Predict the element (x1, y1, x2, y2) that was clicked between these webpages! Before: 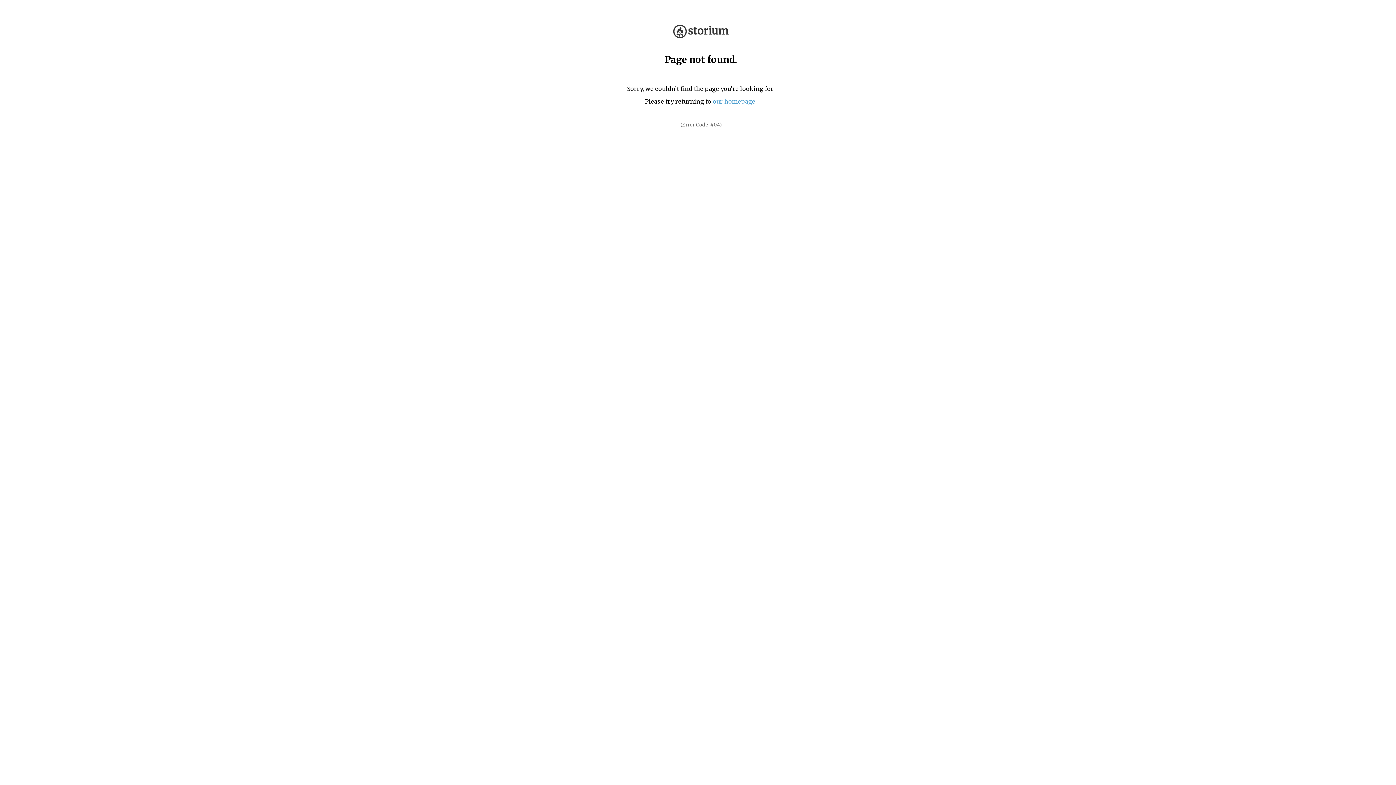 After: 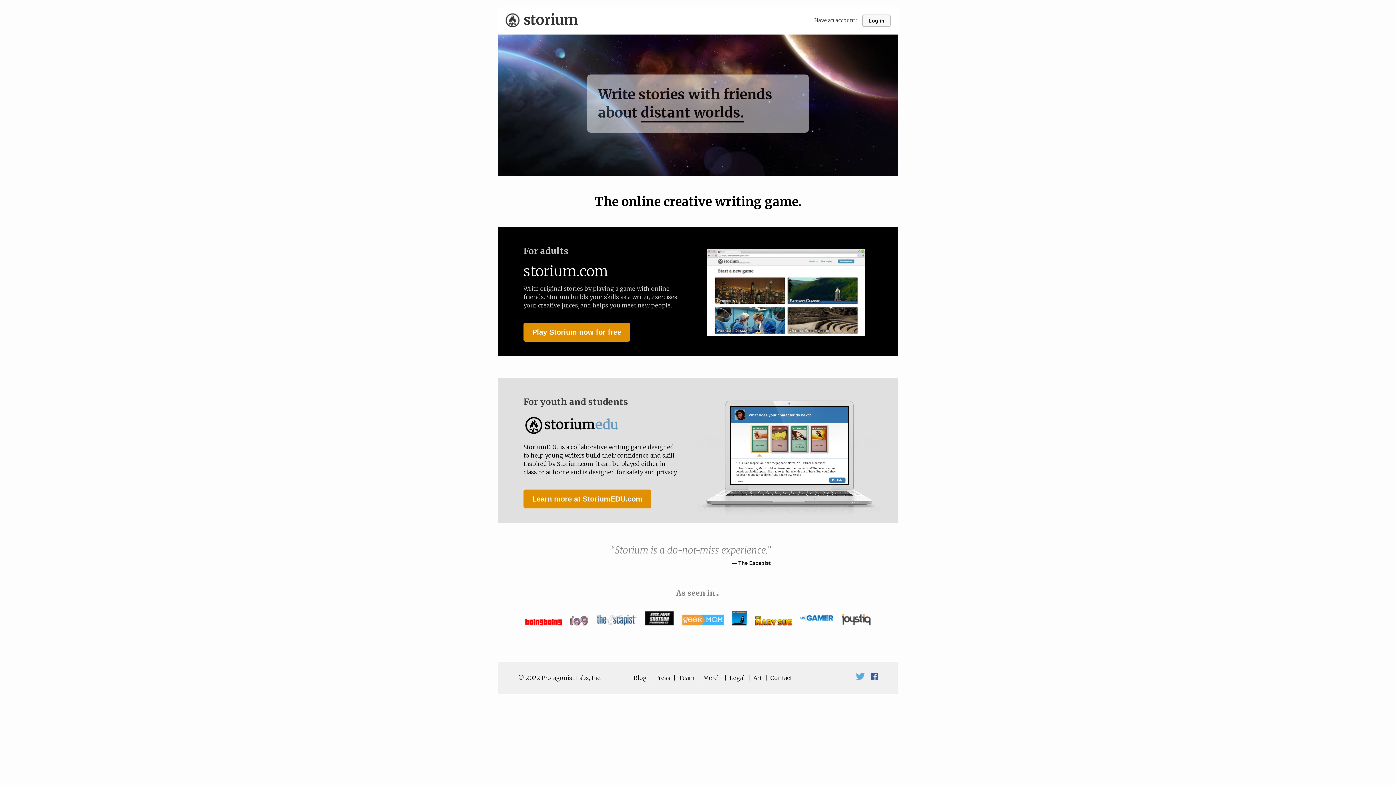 Action: bbox: (673, 32, 728, 39)